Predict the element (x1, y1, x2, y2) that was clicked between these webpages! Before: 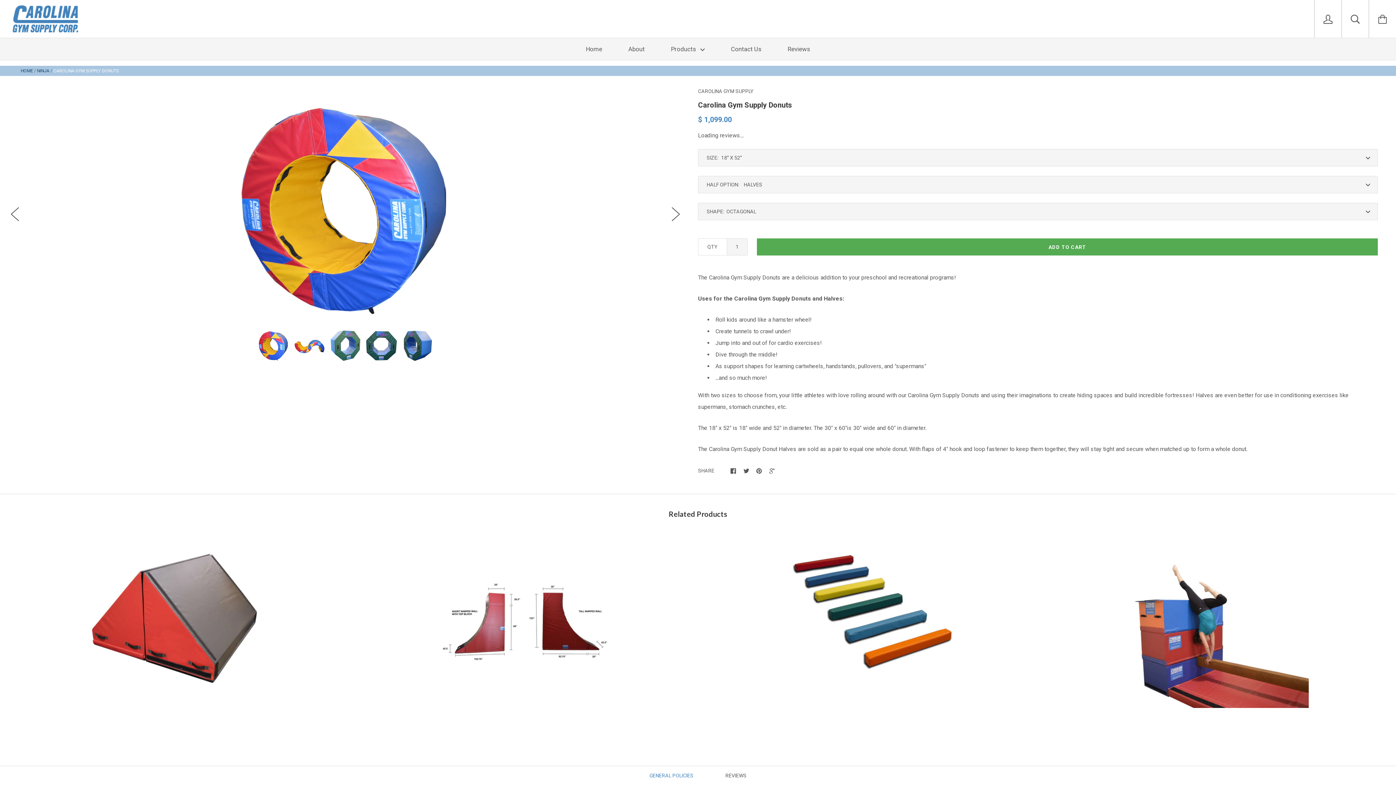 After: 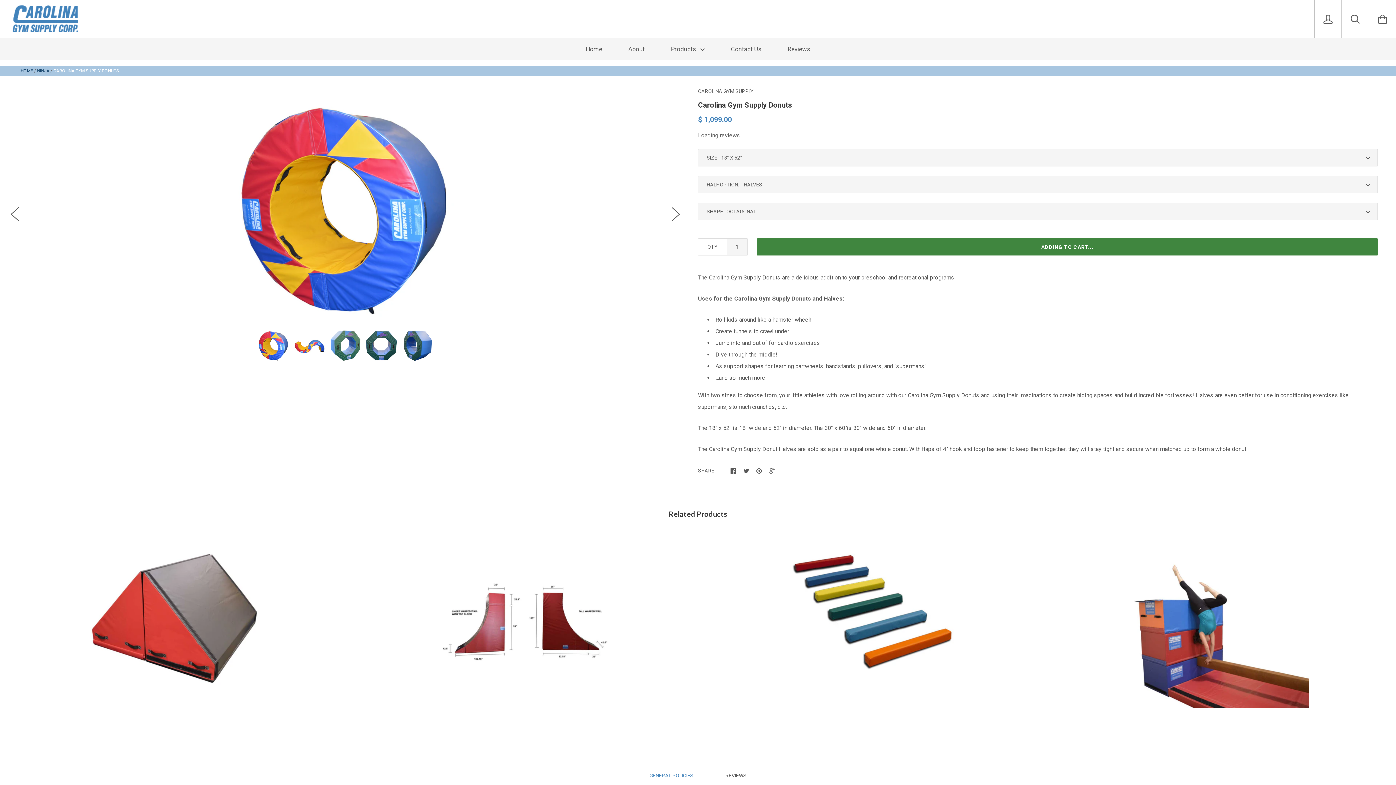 Action: label: ADD TO CART bbox: (757, 238, 1378, 255)